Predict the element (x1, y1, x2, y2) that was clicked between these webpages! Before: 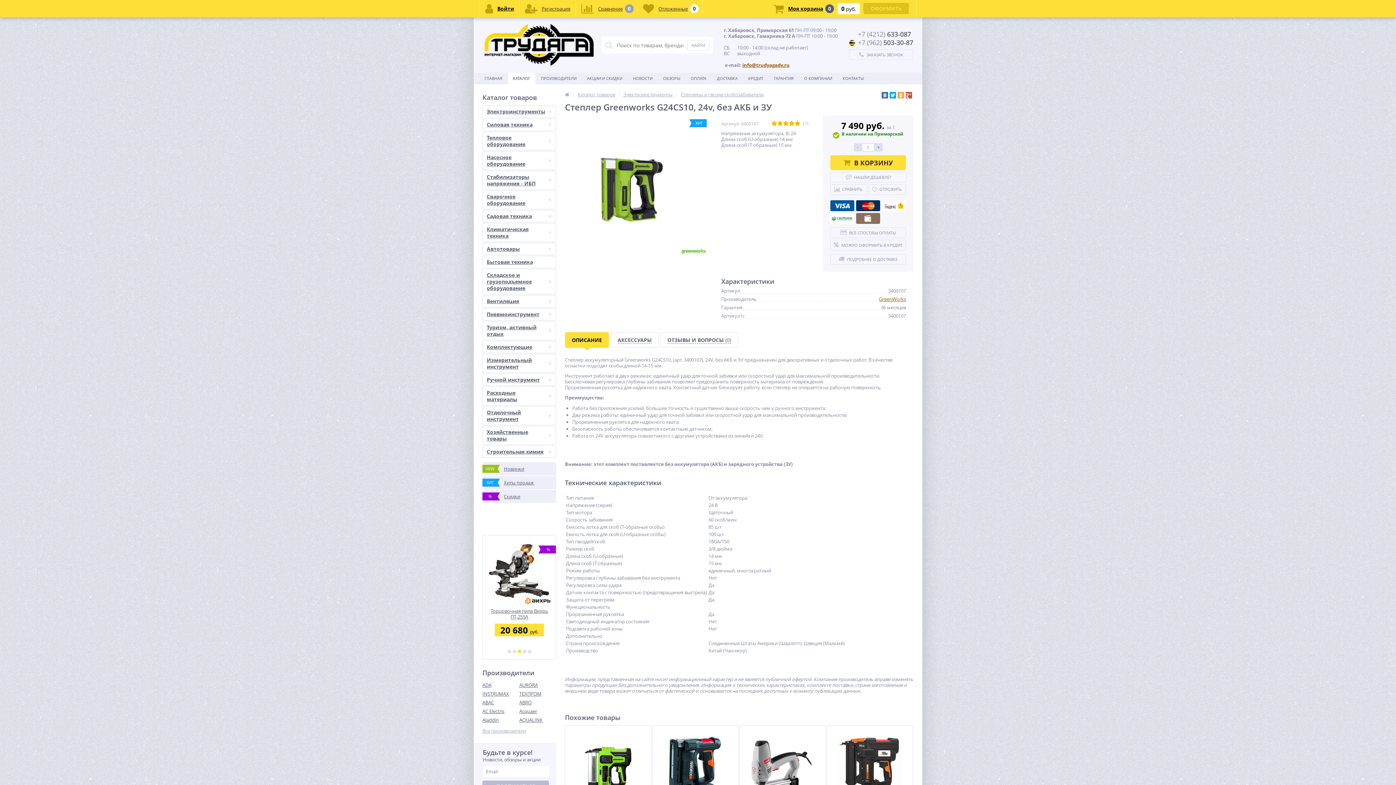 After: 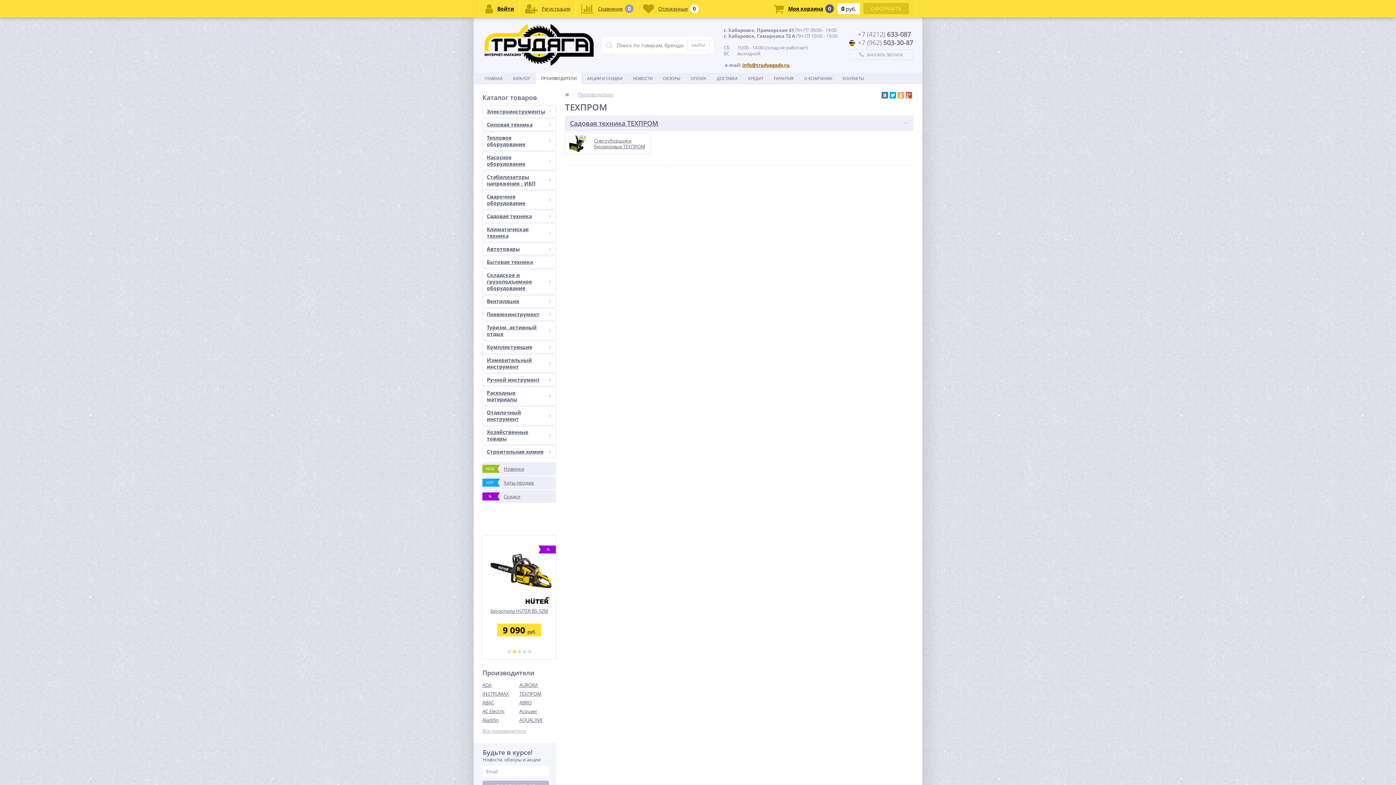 Action: label: ТЕХПРОМ bbox: (519, 689, 556, 698)